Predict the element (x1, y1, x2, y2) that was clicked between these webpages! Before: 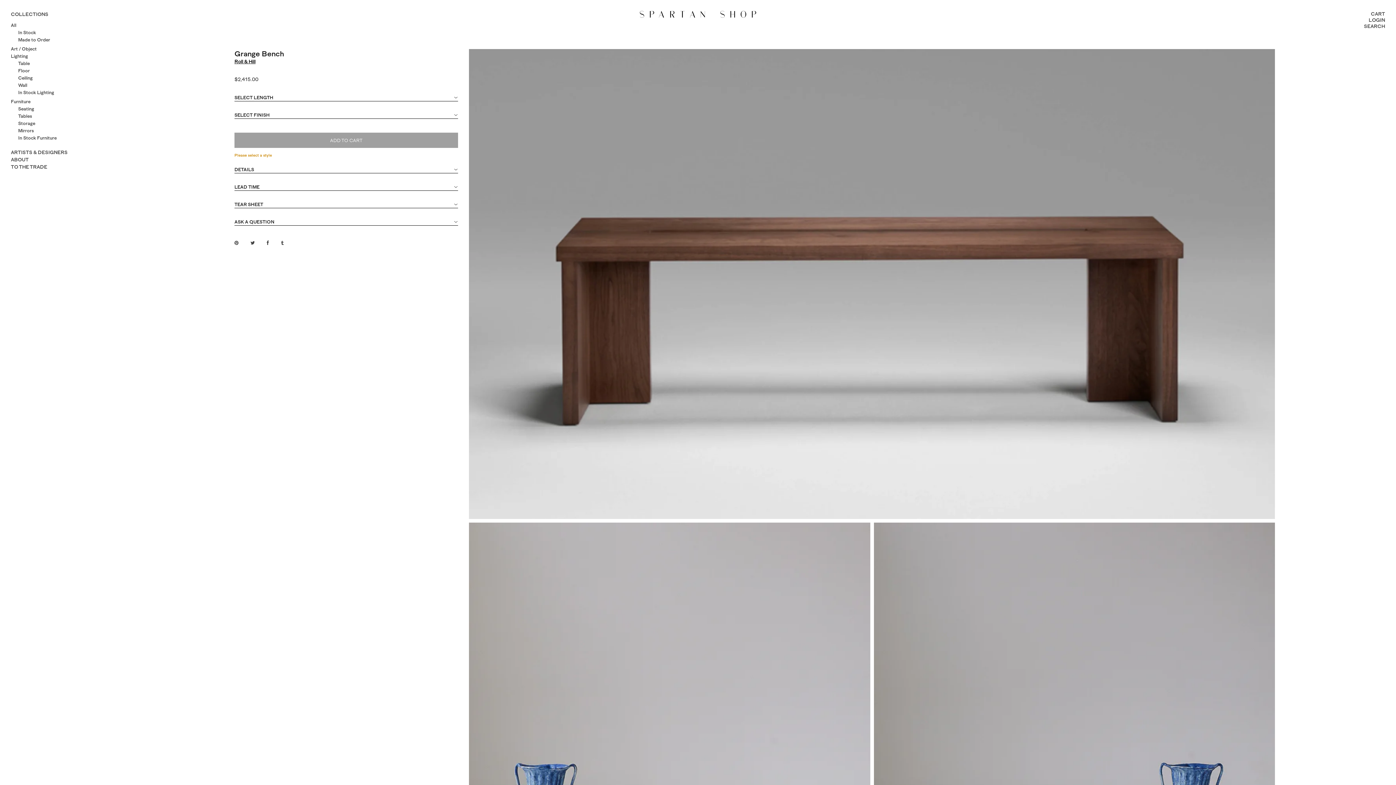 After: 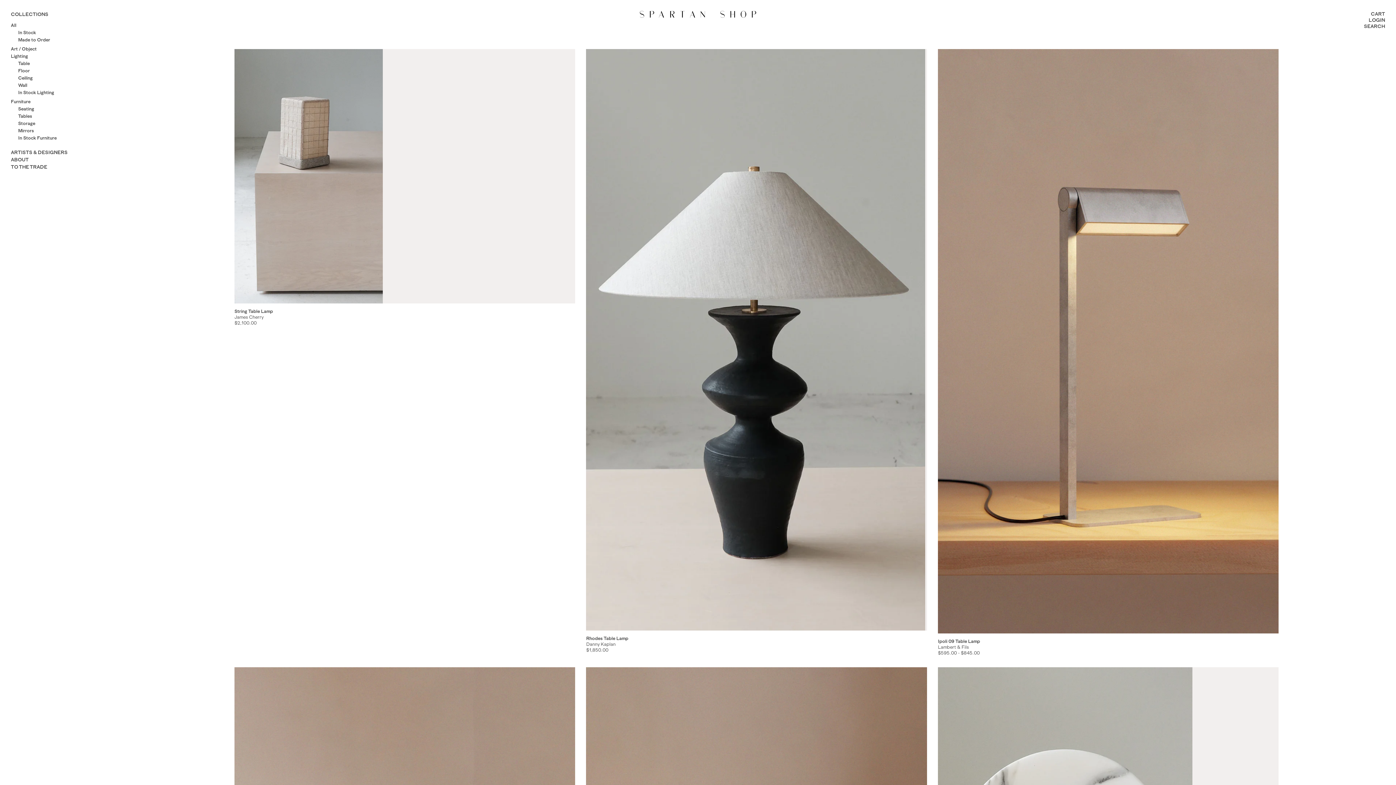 Action: label: Table bbox: (18, 60, 29, 66)